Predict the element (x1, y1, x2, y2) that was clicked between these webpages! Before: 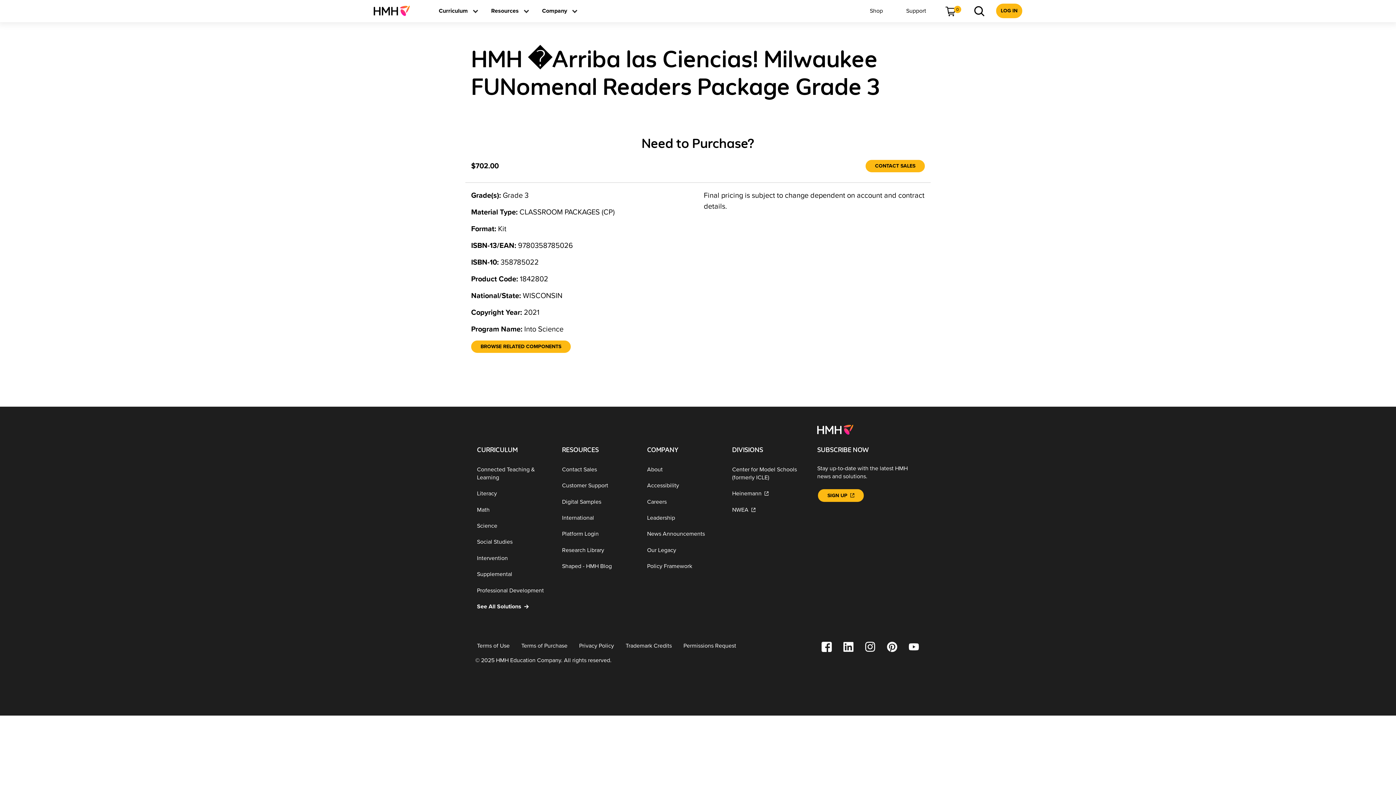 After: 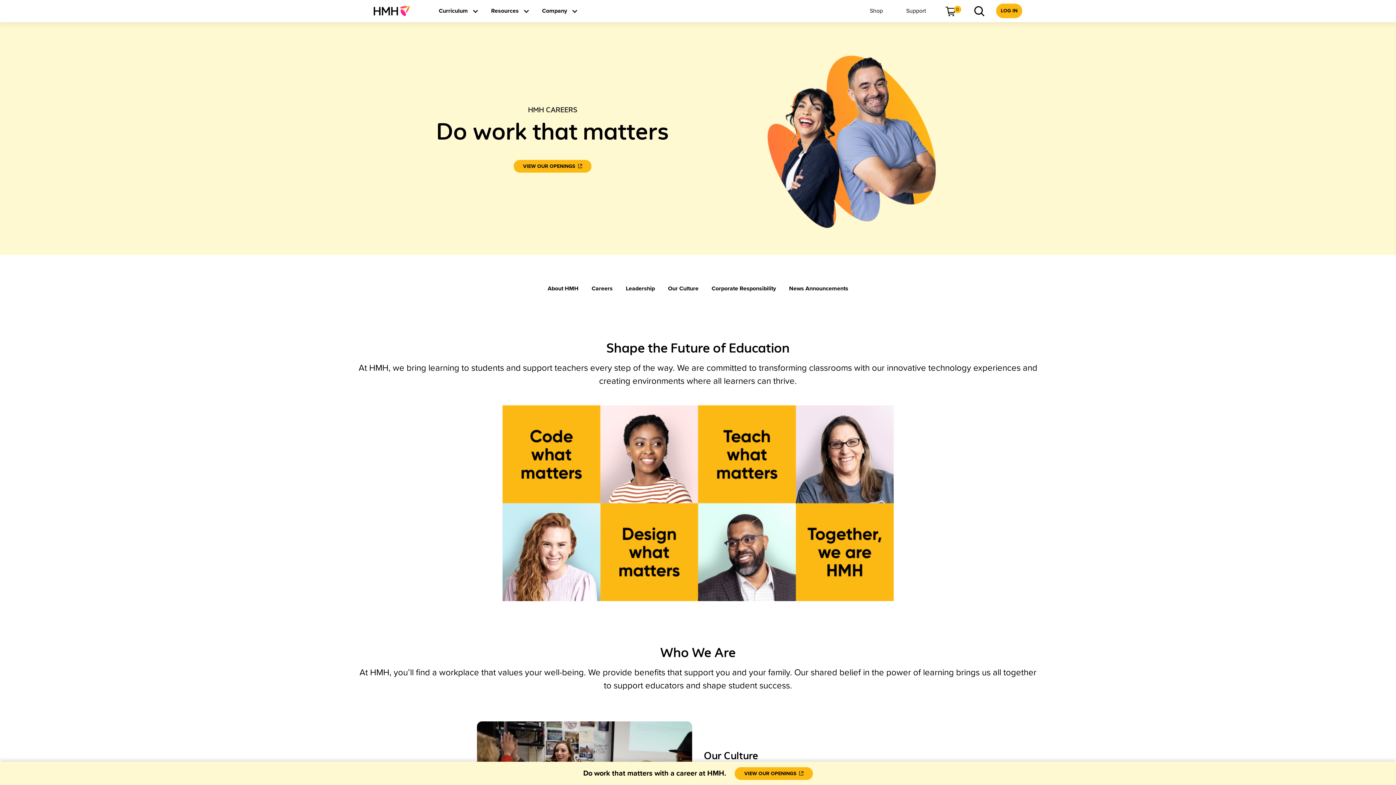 Action: label: Careers bbox: (641, 493, 726, 510)